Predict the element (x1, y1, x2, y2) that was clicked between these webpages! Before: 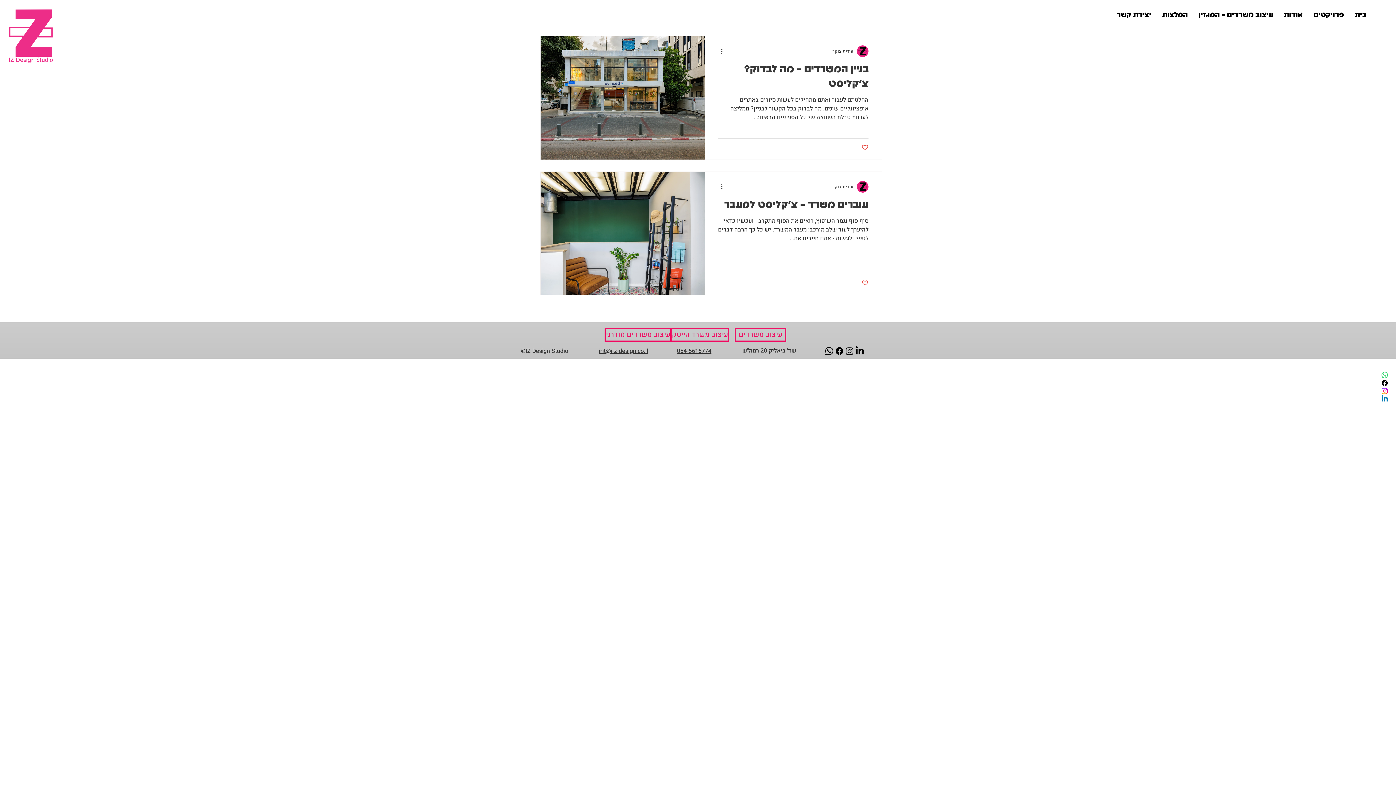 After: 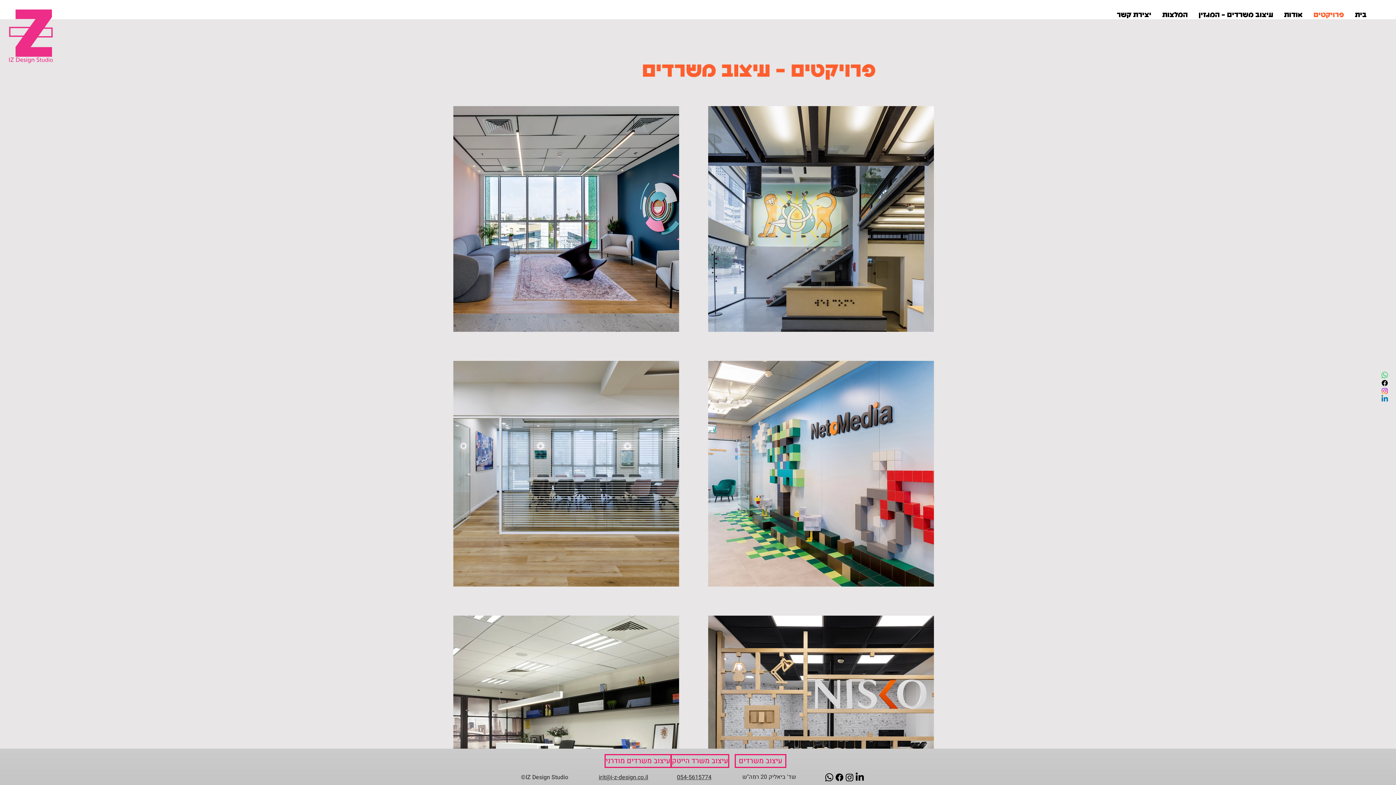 Action: label: פרויקטים bbox: (1308, 7, 1349, 22)